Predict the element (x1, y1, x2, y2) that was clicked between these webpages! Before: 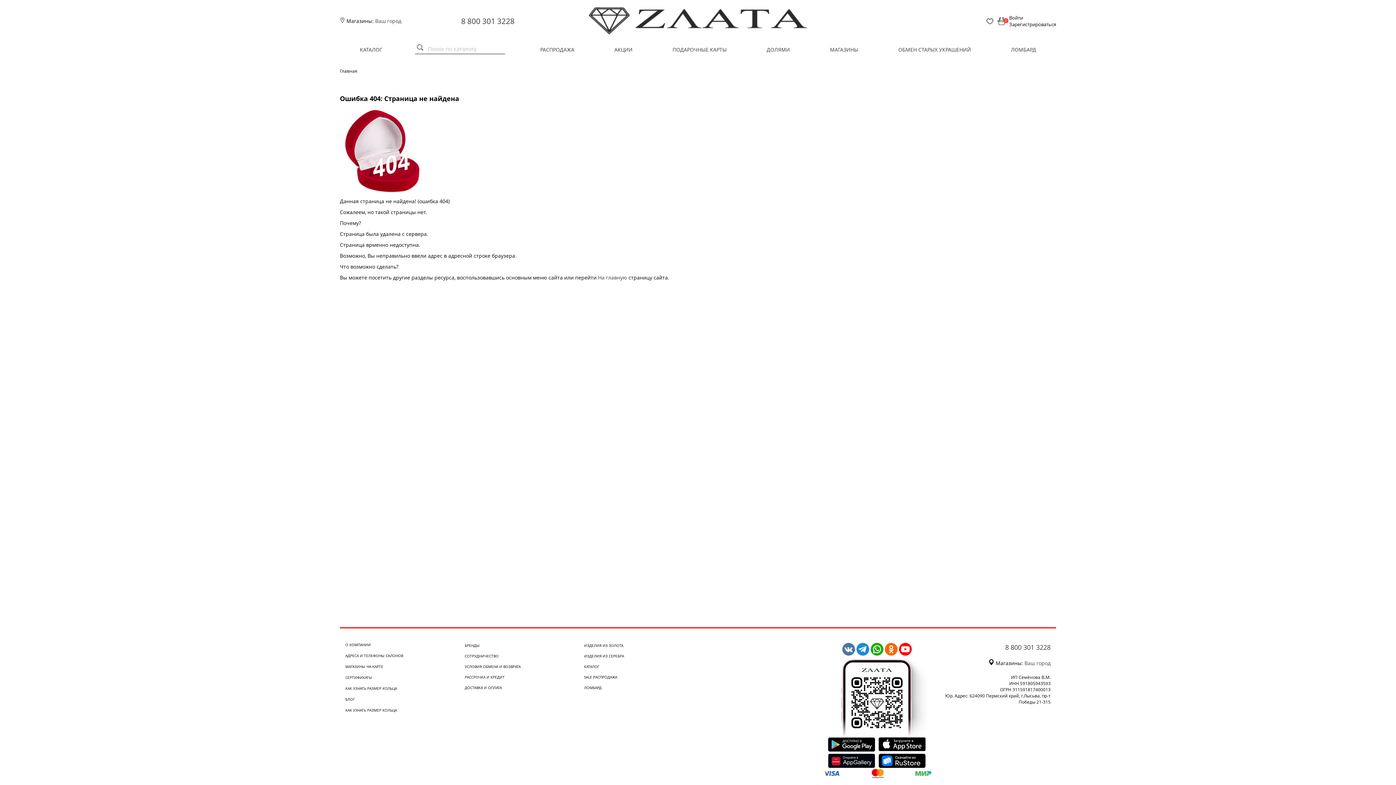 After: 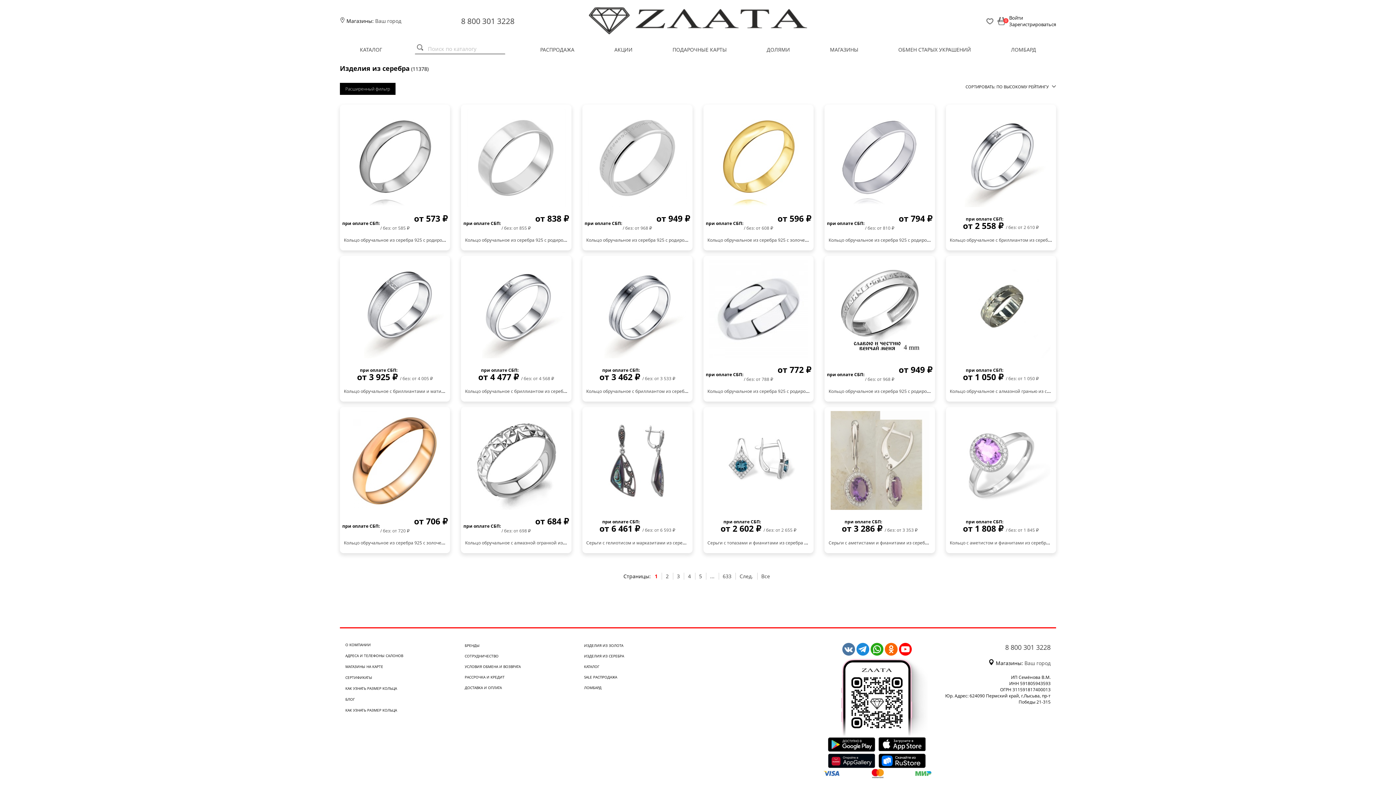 Action: label: ИЗДЕЛИЯ ИЗ СЕРЕБРА bbox: (584, 653, 624, 658)